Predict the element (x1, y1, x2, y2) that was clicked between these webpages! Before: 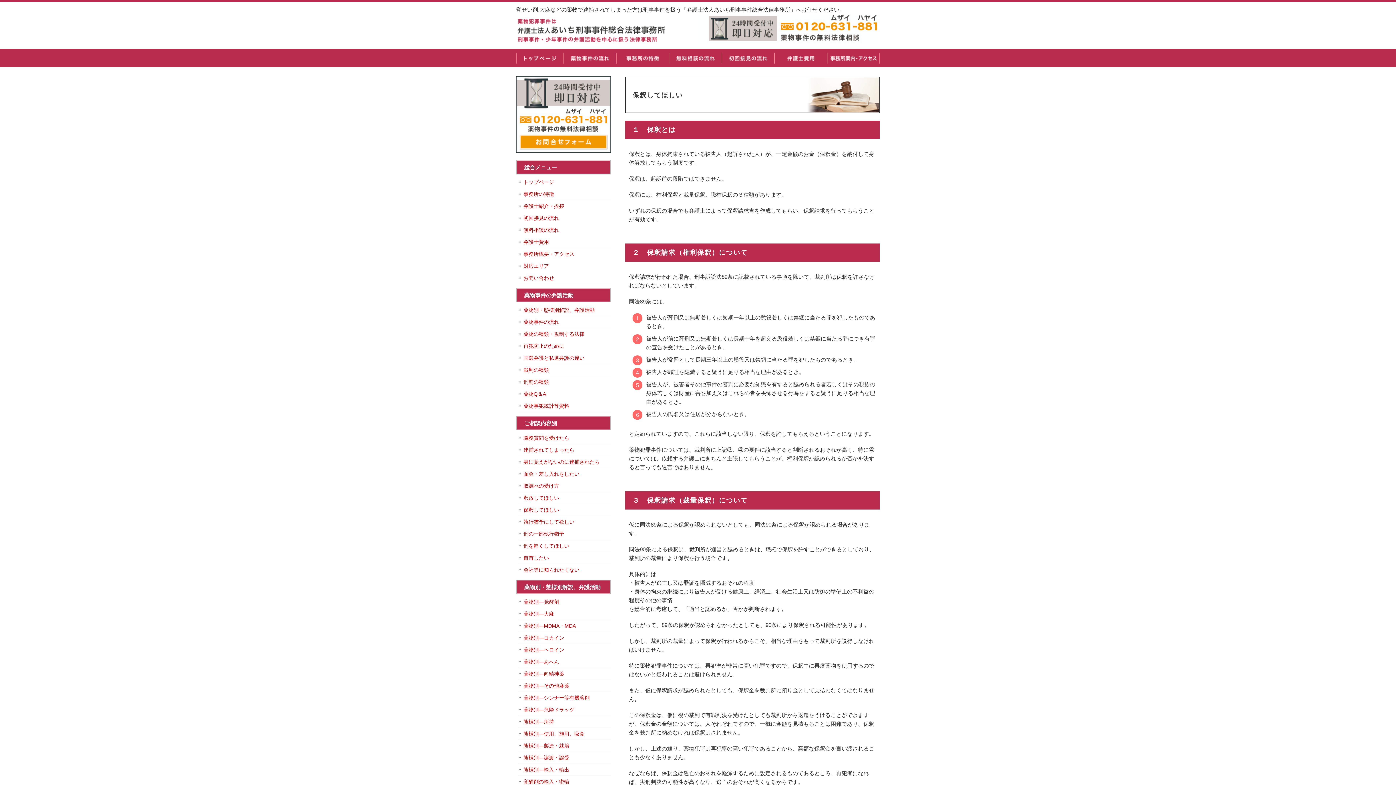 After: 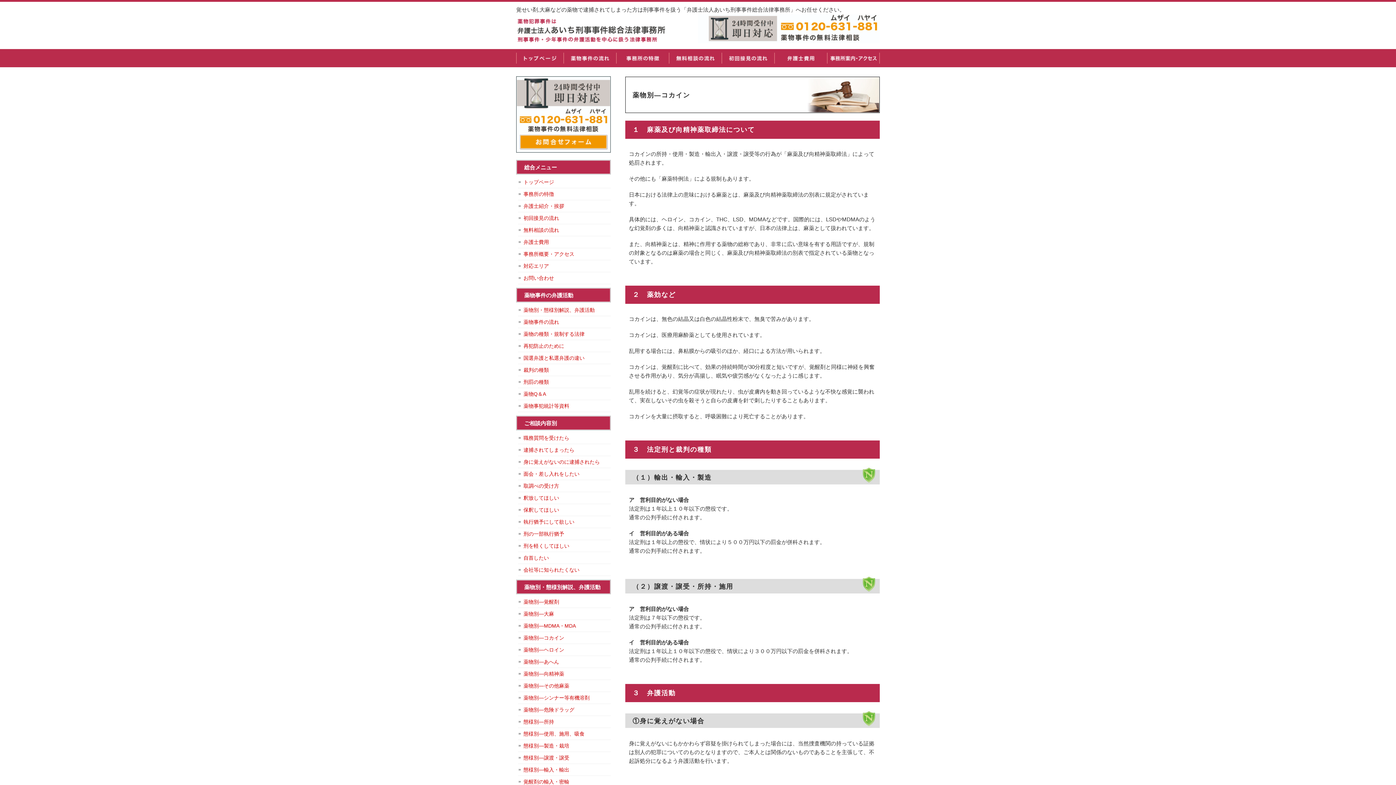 Action: label: 薬物別―コカイン bbox: (518, 634, 610, 642)